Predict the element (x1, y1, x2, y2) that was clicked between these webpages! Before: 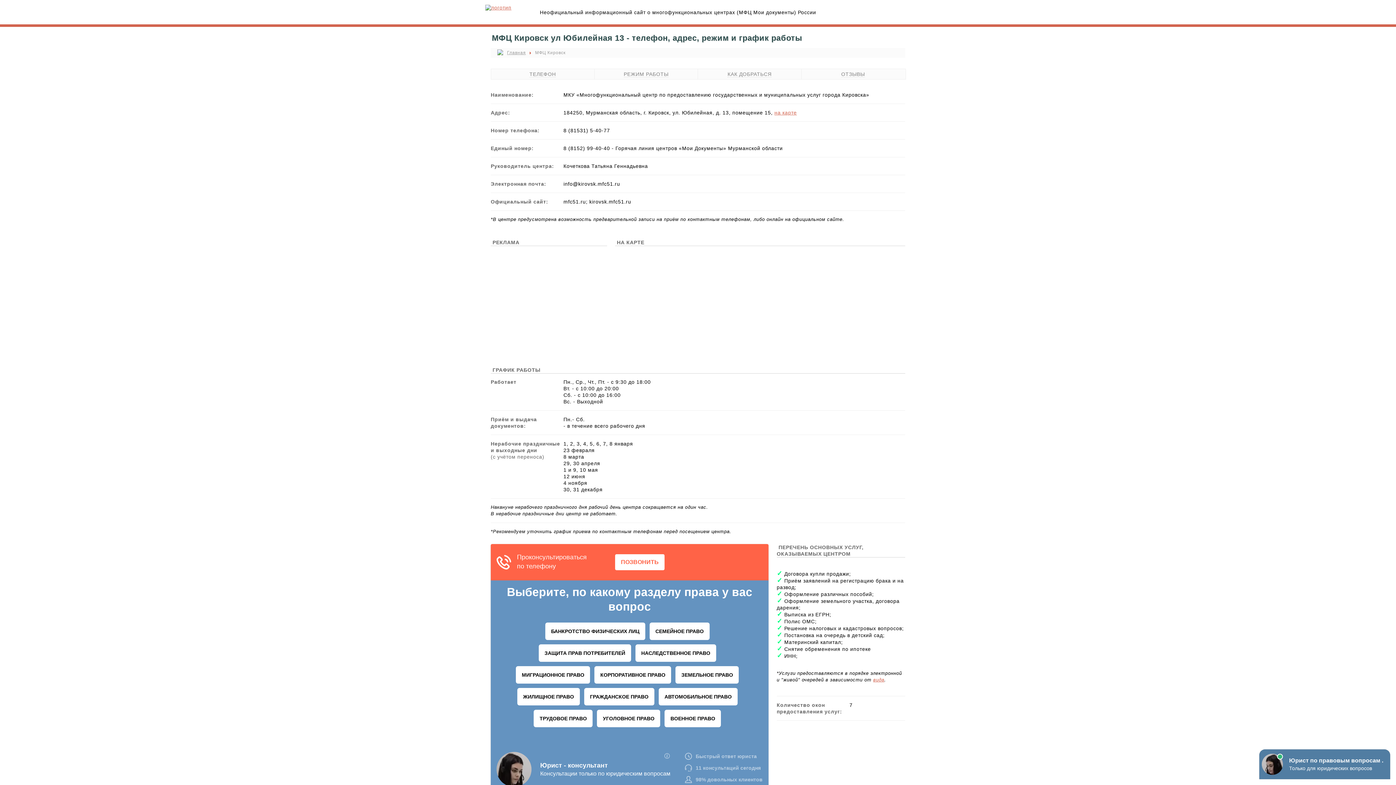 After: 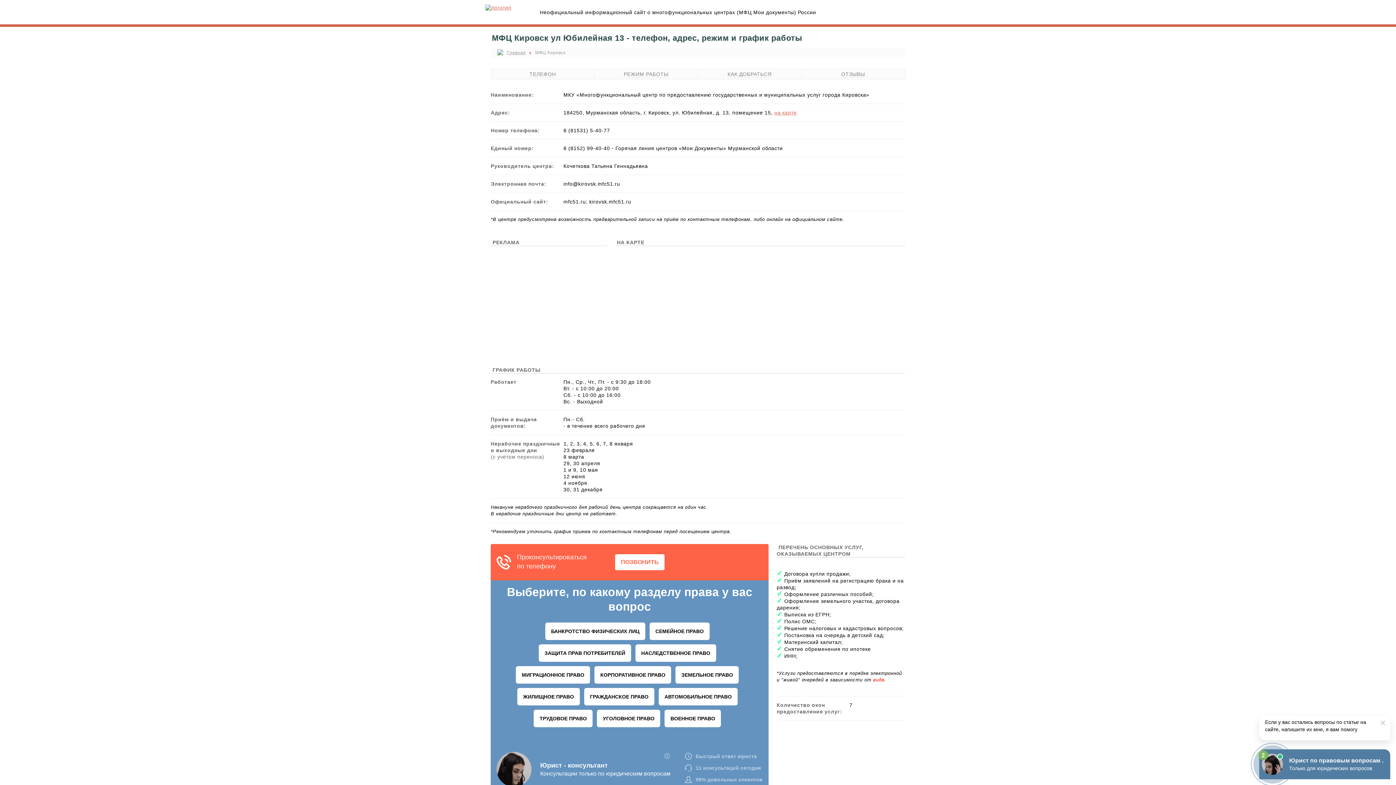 Action: bbox: (873, 677, 884, 682) label: вида